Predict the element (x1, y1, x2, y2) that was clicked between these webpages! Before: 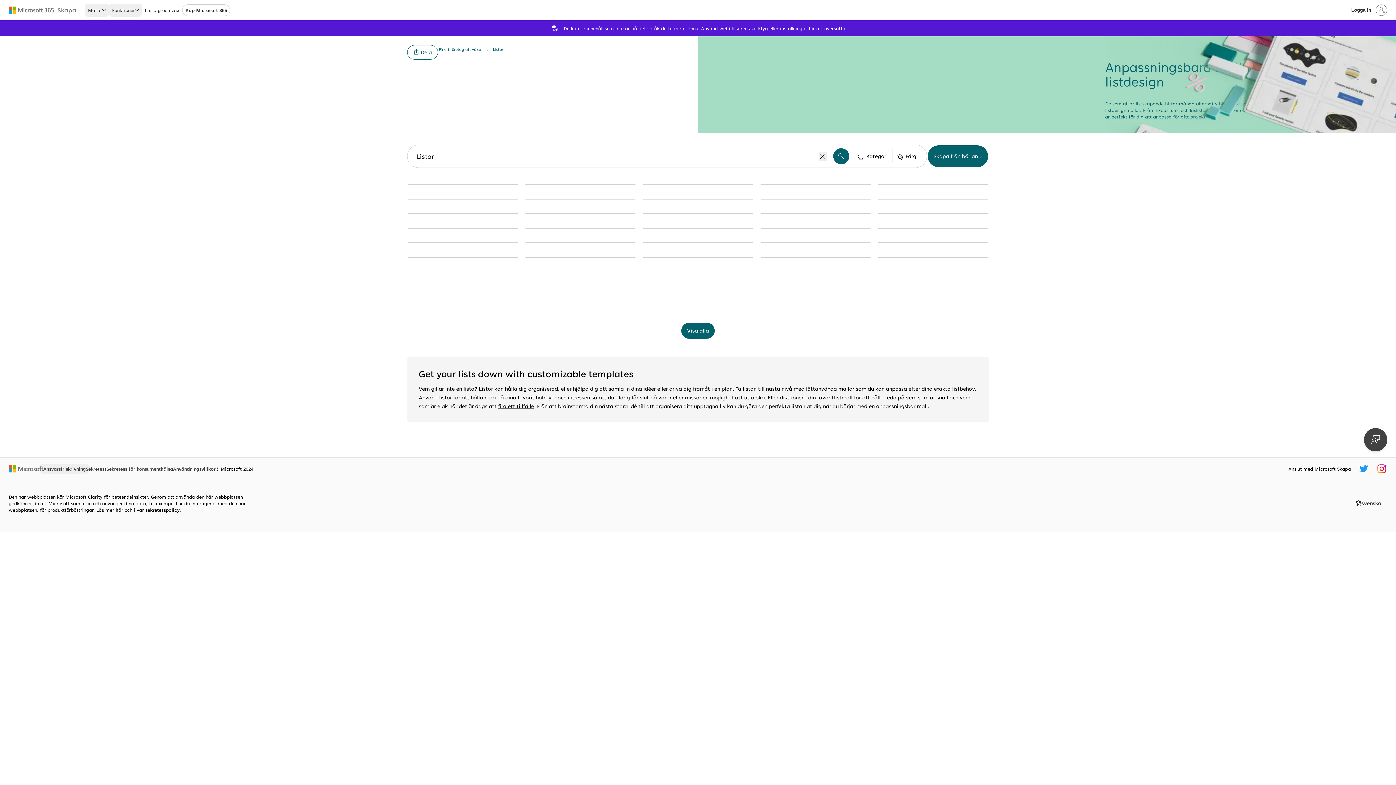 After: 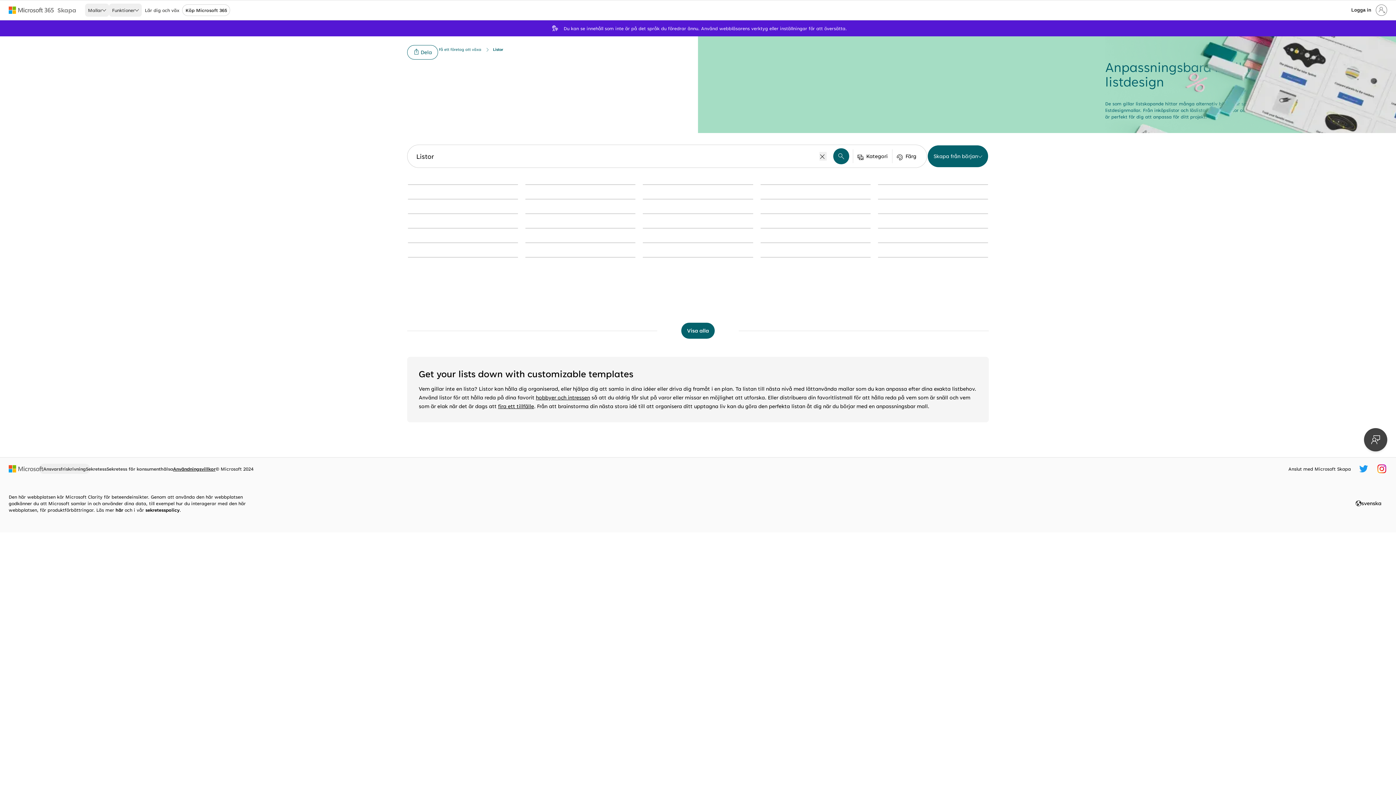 Action: label: Användningsvillkor bbox: (173, 464, 215, 473)